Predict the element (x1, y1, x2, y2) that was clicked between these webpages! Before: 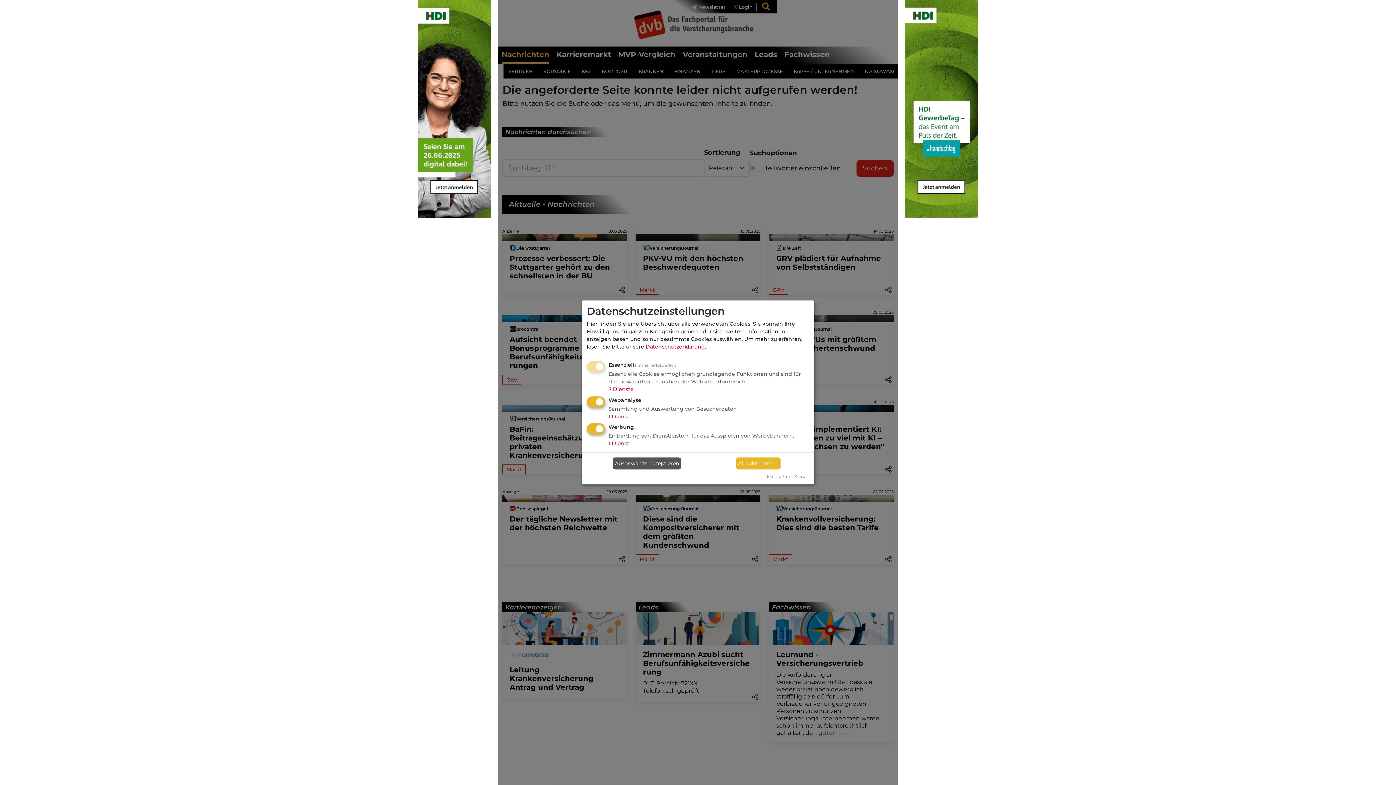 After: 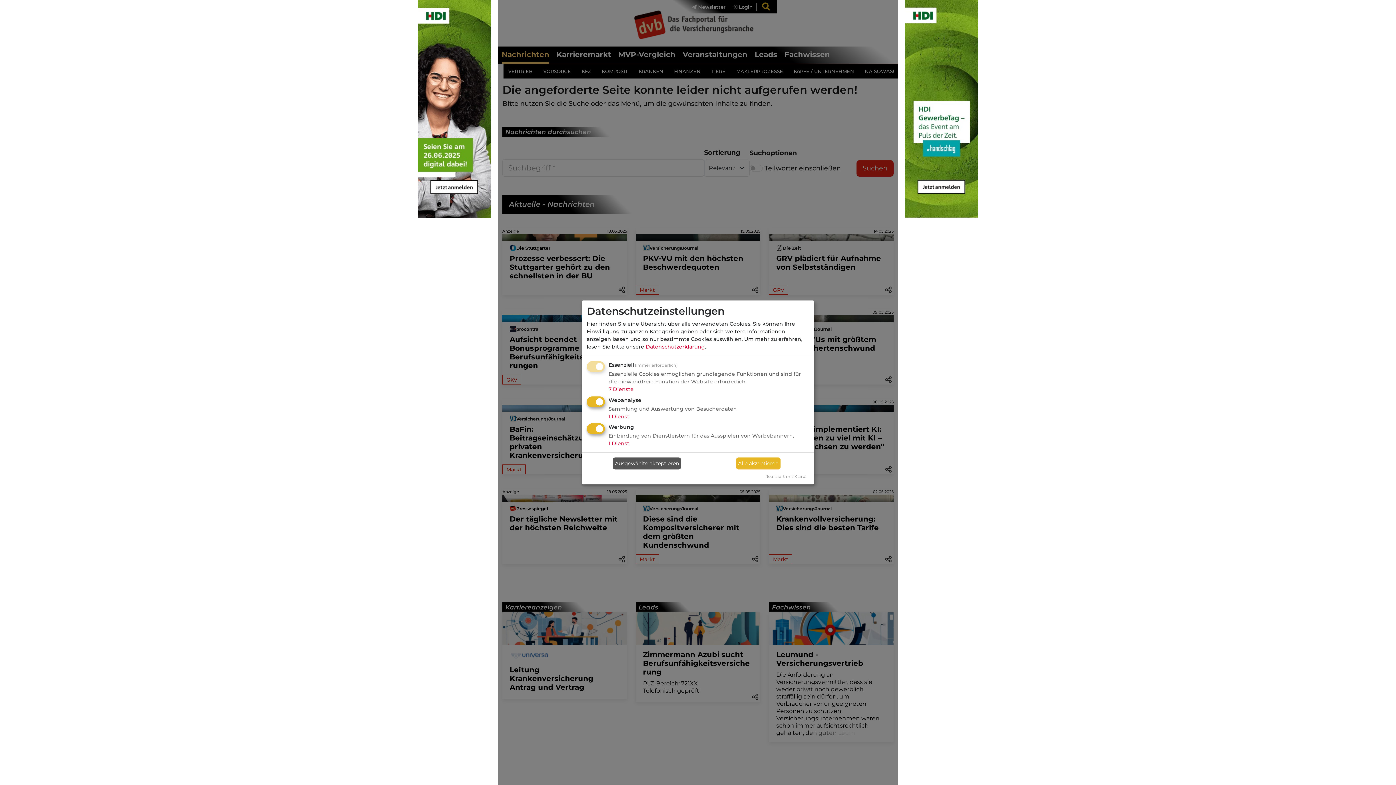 Action: label: Datenschutzerklärung bbox: (645, 343, 705, 350)